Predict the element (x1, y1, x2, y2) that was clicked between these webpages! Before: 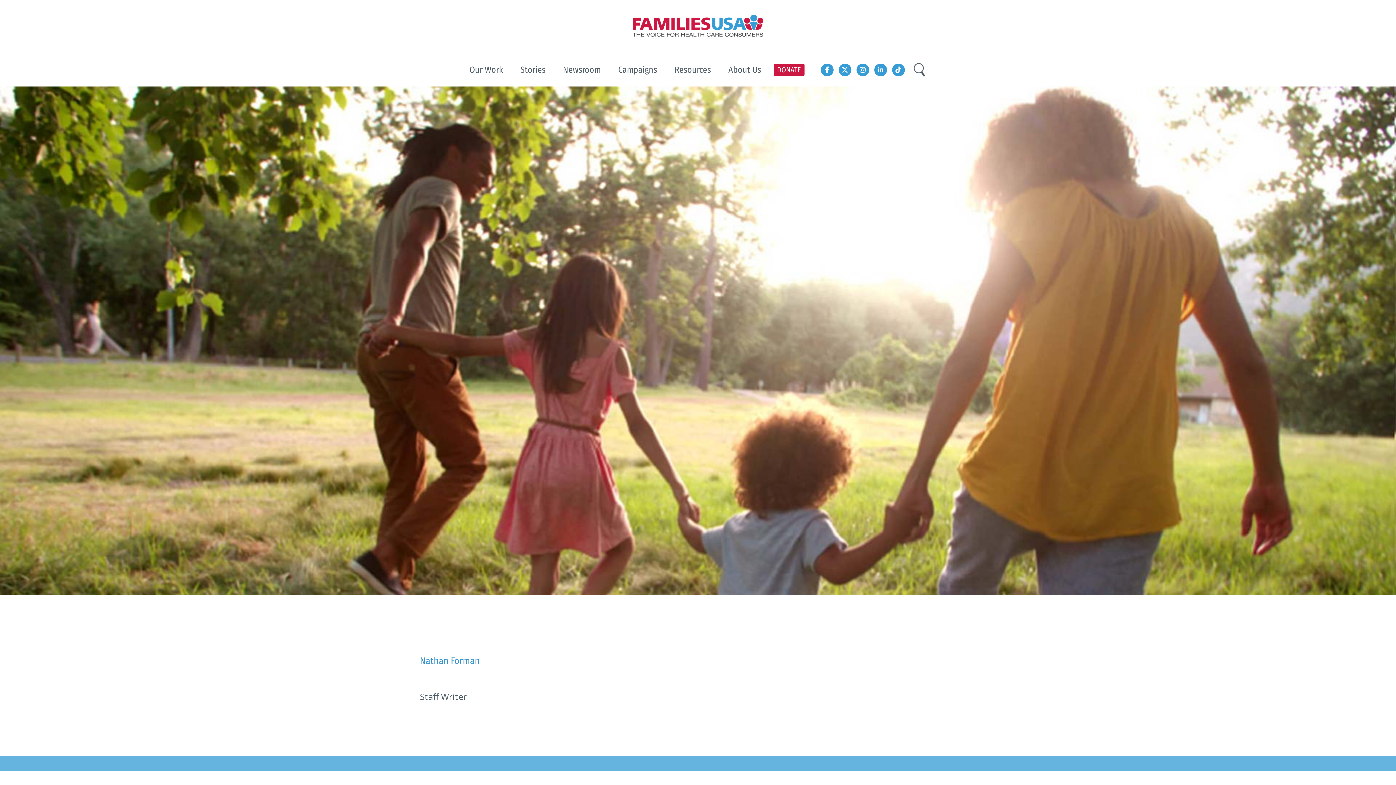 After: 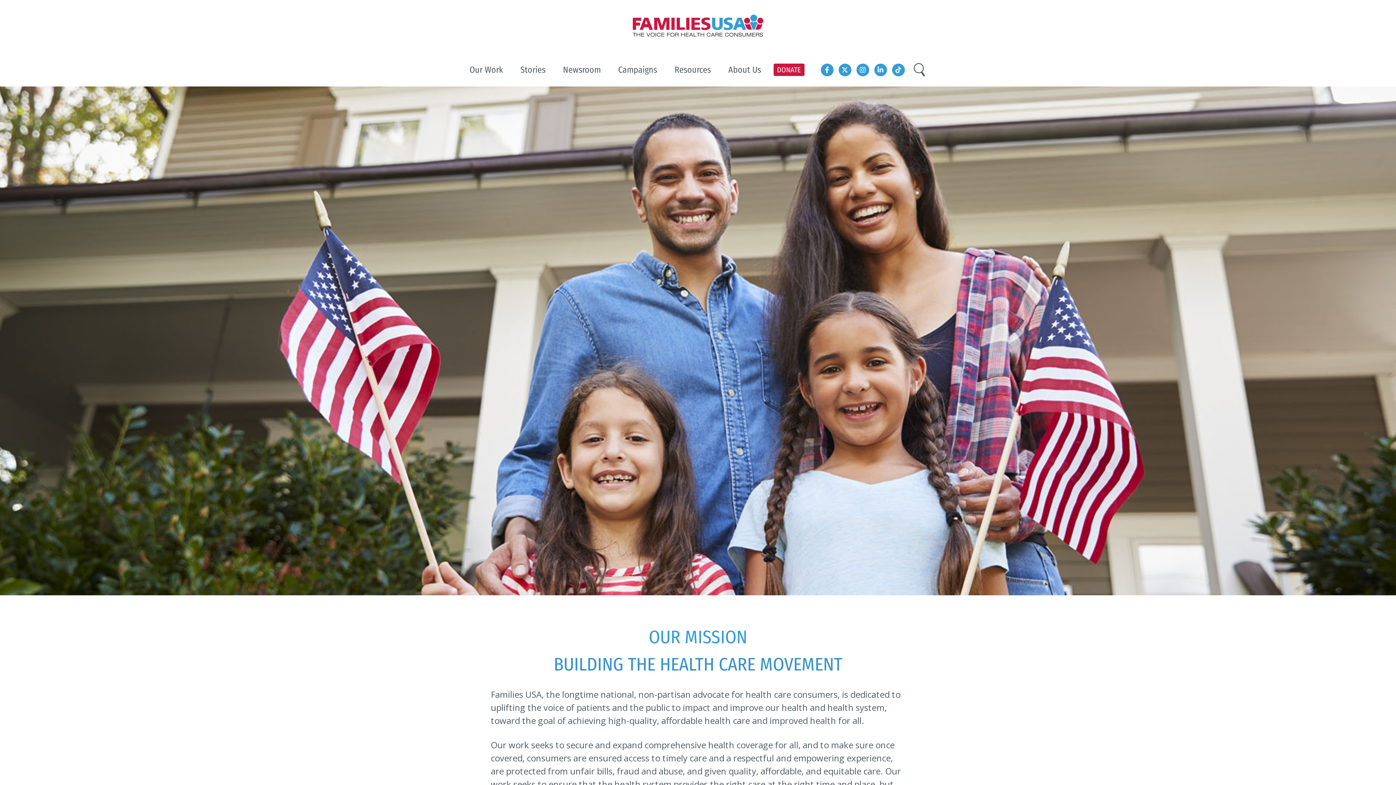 Action: label: About Us bbox: (719, 53, 770, 86)